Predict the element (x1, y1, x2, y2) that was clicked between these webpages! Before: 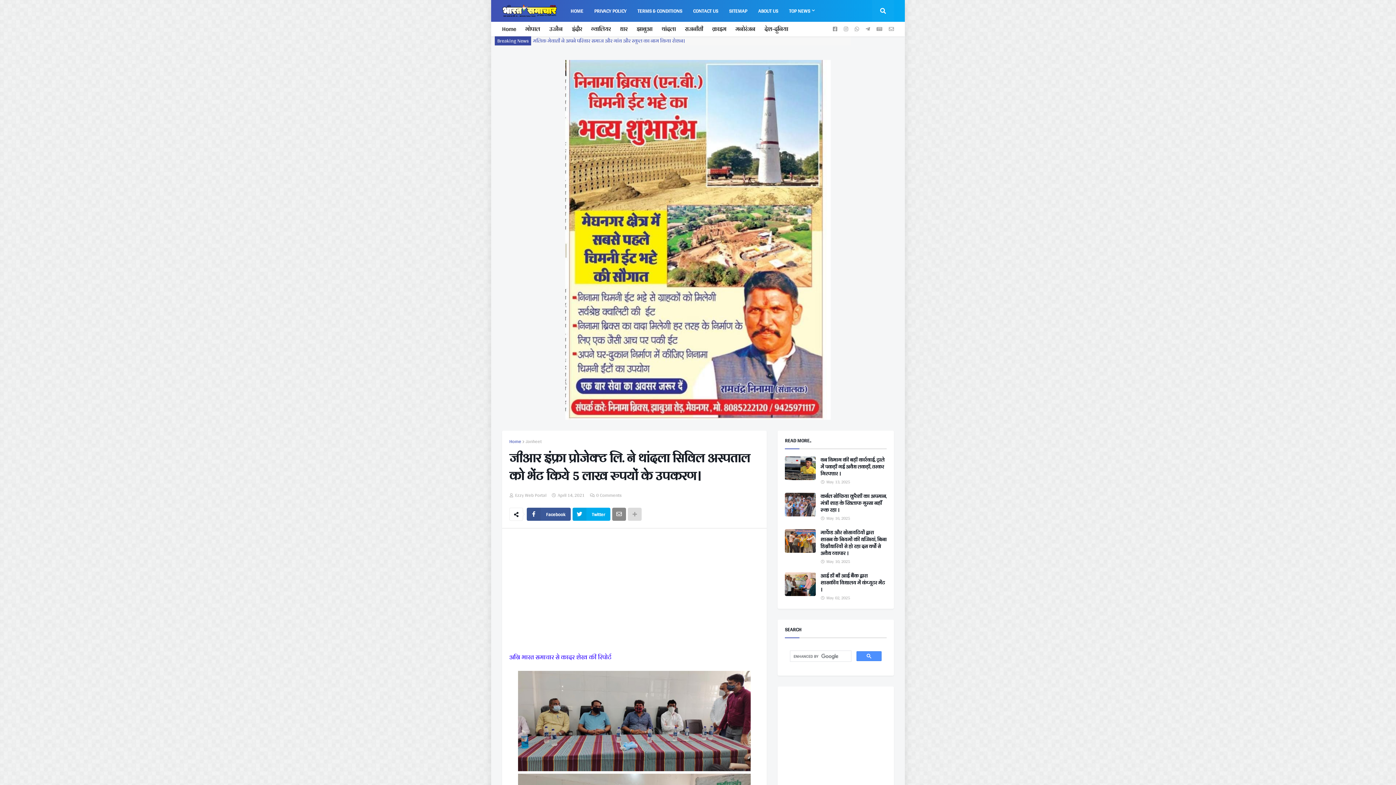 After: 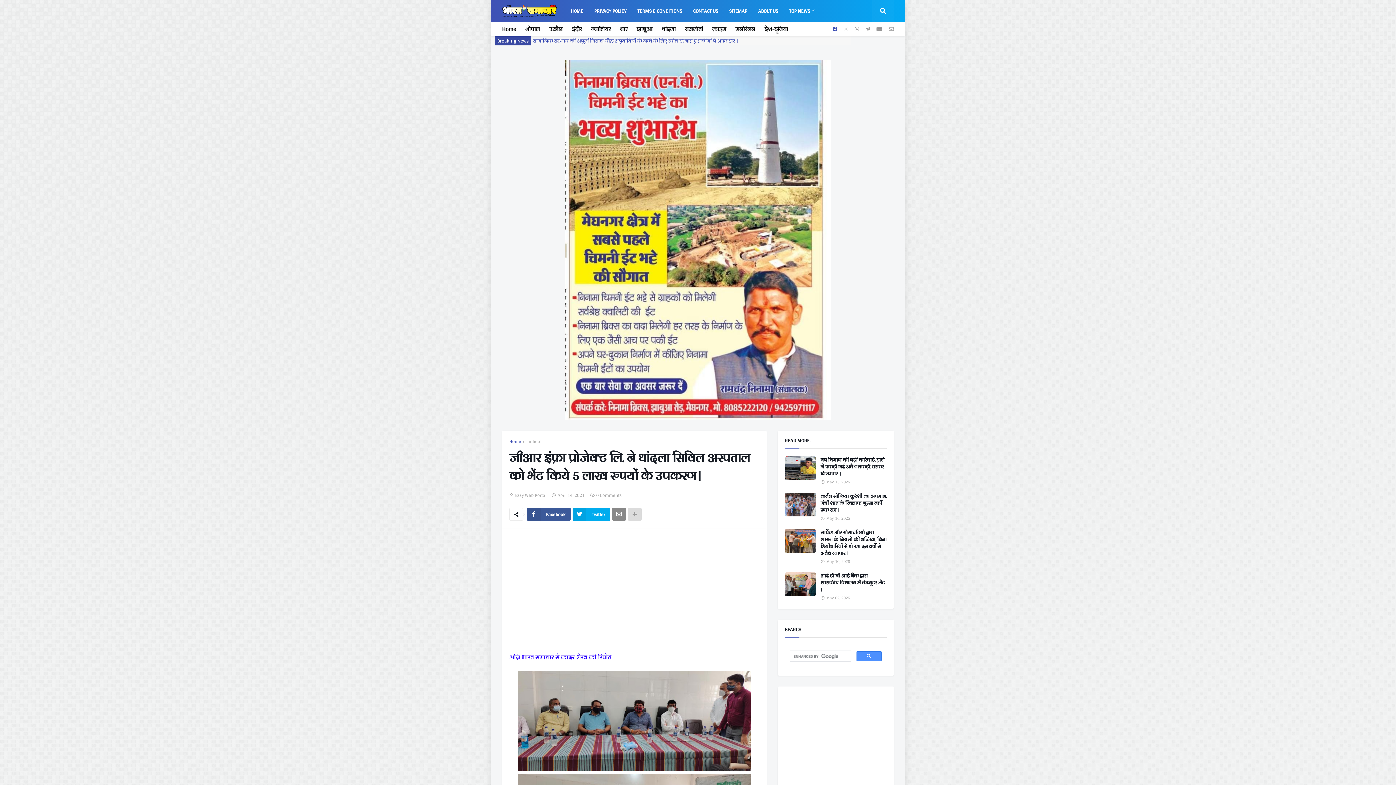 Action: bbox: (833, 21, 837, 36)